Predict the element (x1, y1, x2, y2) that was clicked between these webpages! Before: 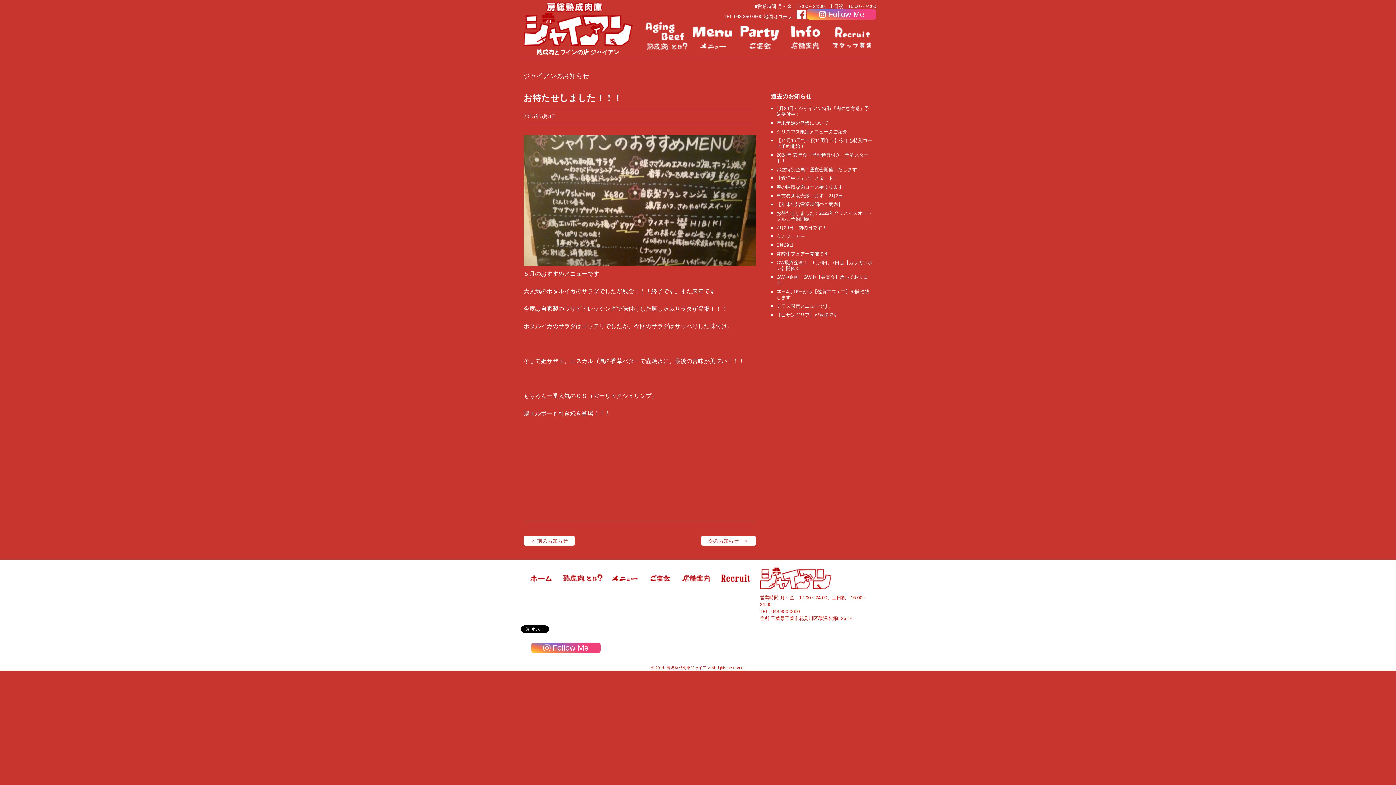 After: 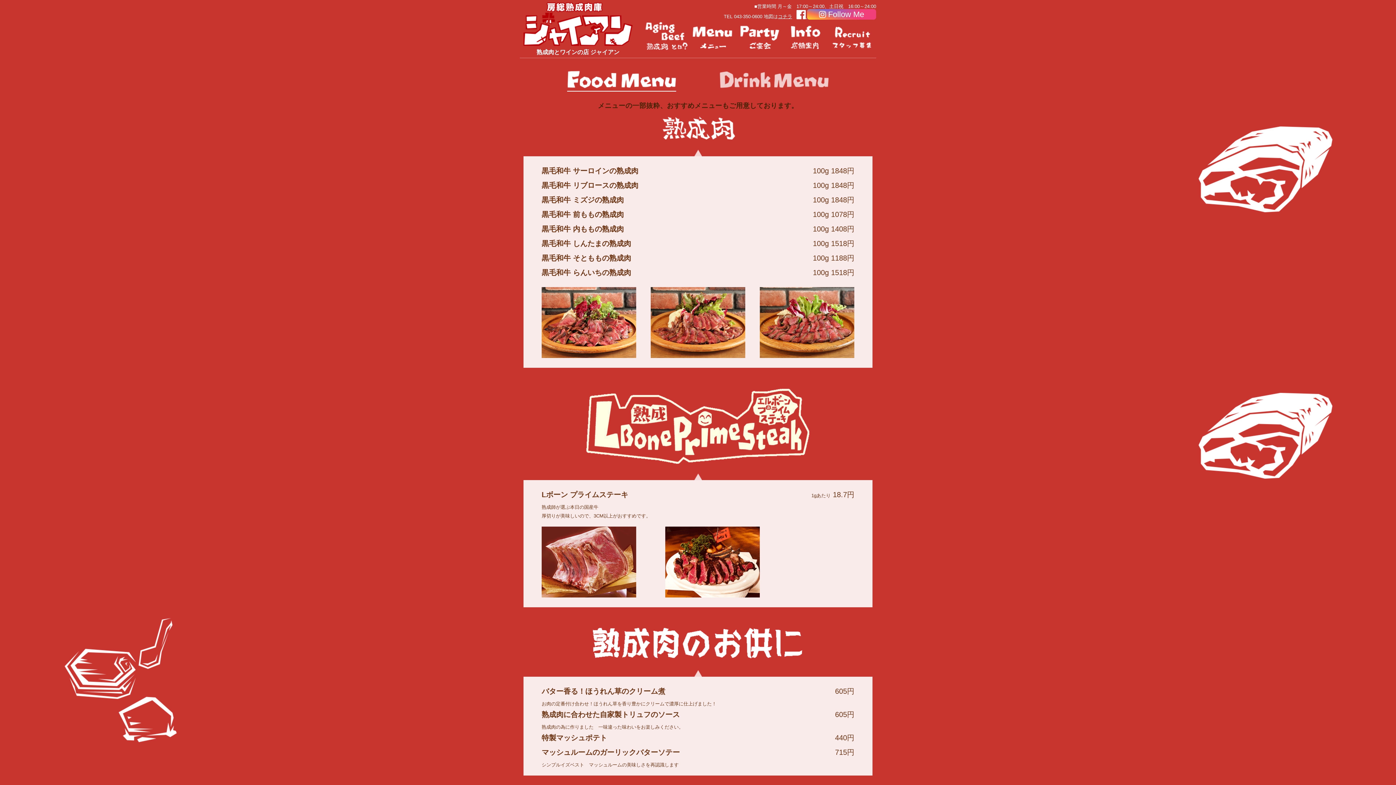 Action: bbox: (690, 21, 736, 50)